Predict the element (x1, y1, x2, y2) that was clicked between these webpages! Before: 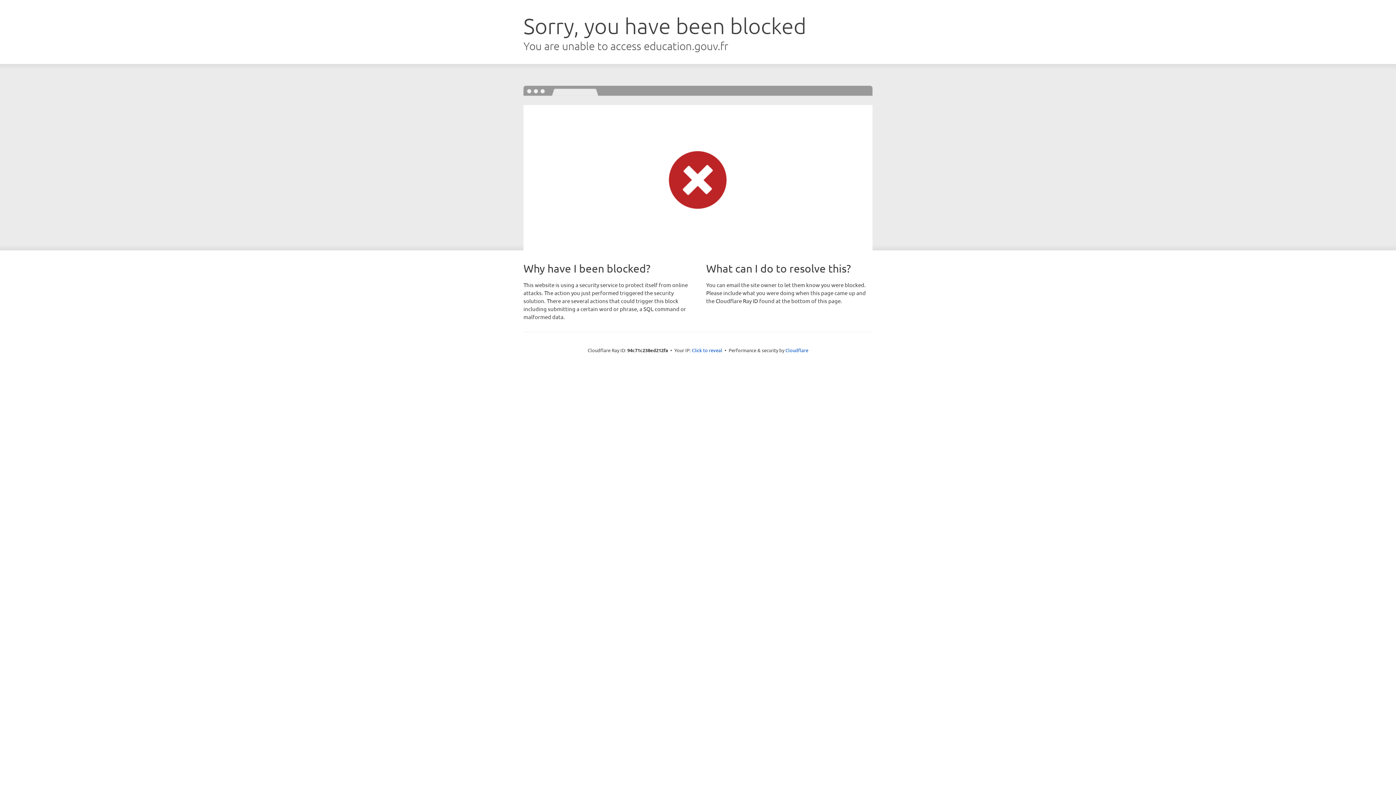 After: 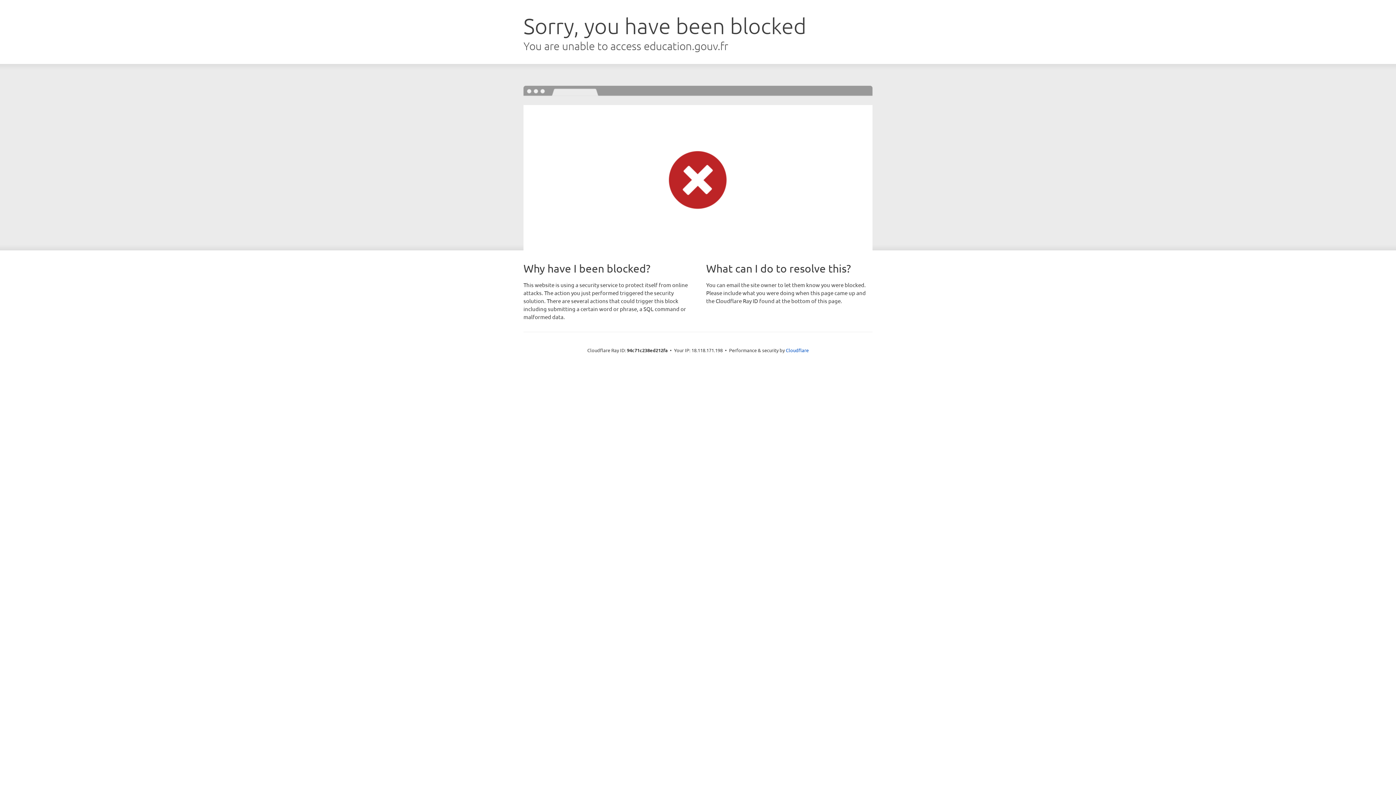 Action: label: Click to reveal bbox: (692, 346, 722, 353)